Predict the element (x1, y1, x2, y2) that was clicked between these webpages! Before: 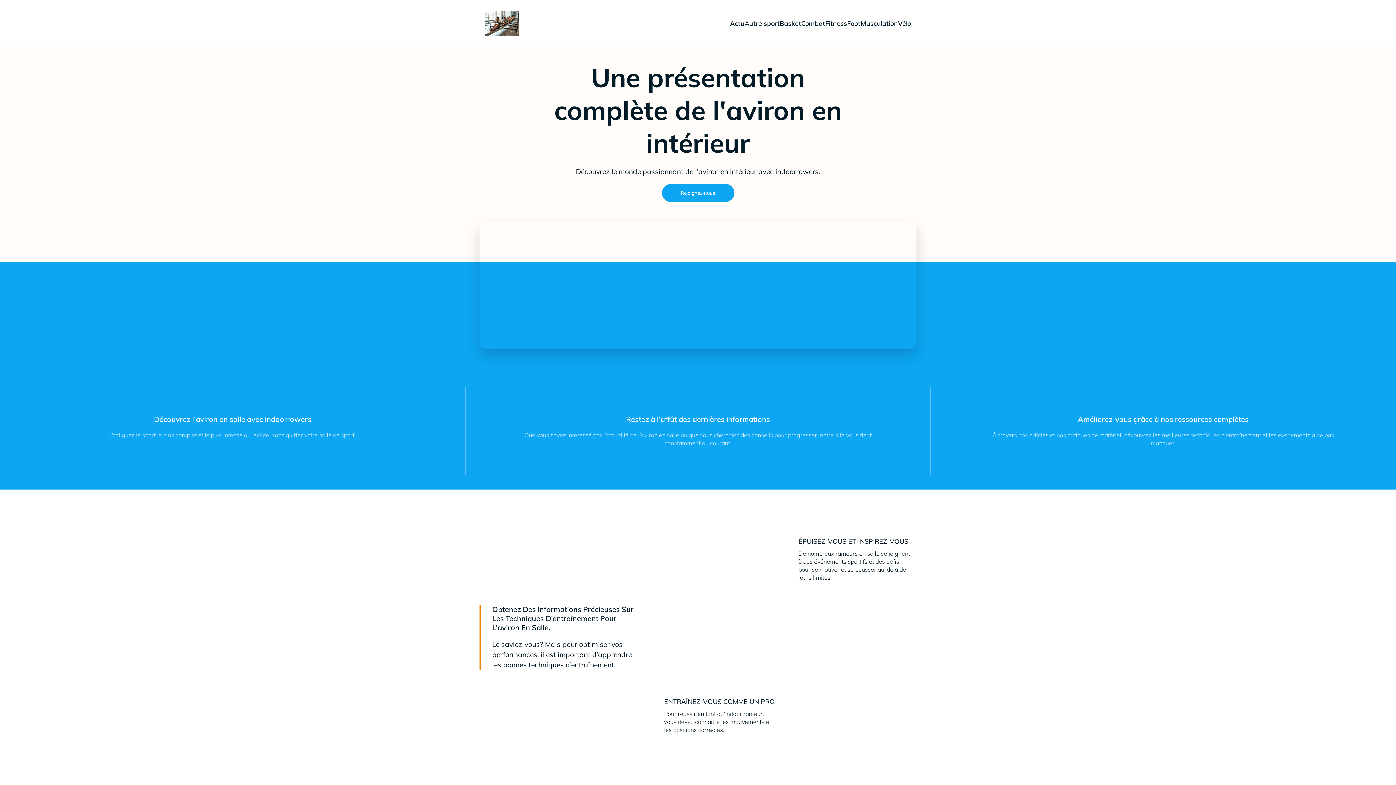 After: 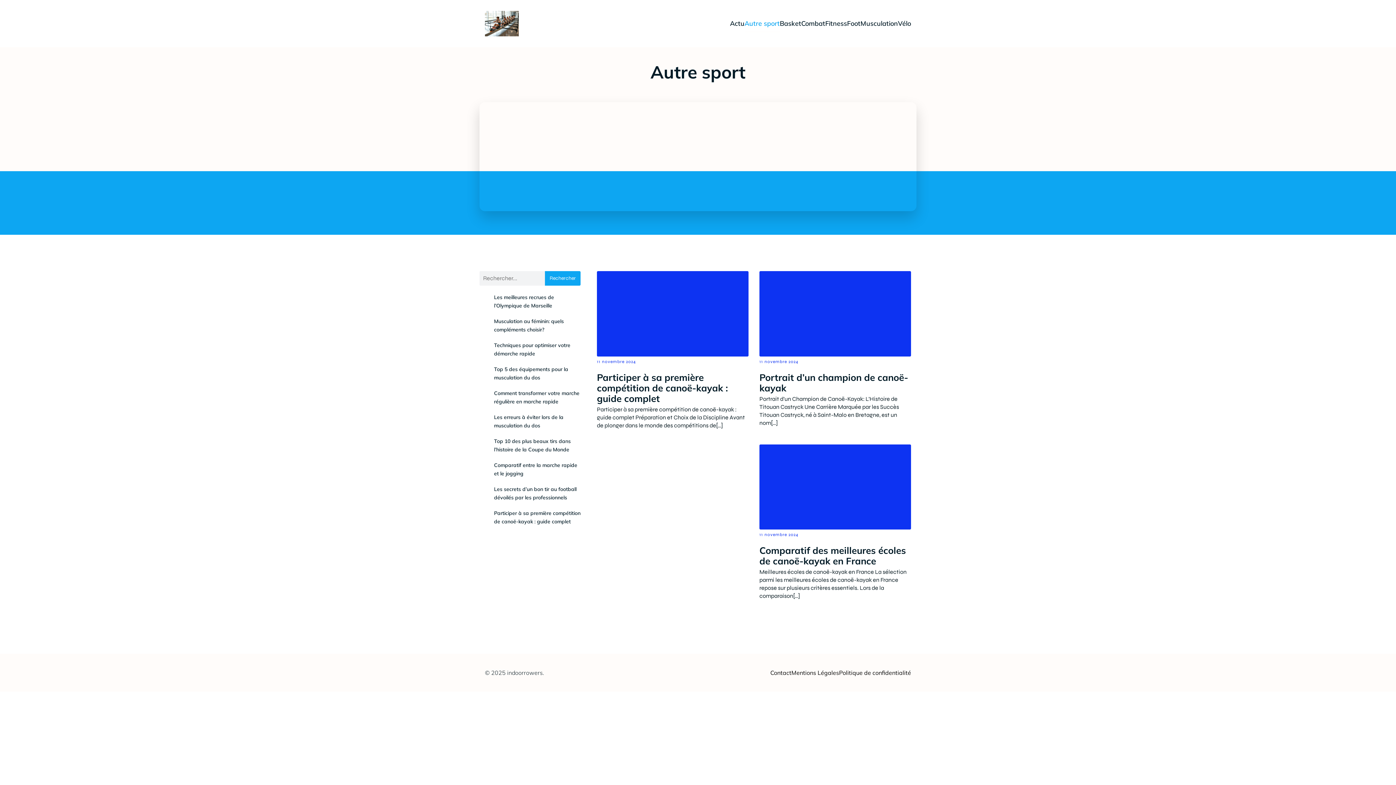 Action: label: Autre sport bbox: (744, 15, 780, 32)